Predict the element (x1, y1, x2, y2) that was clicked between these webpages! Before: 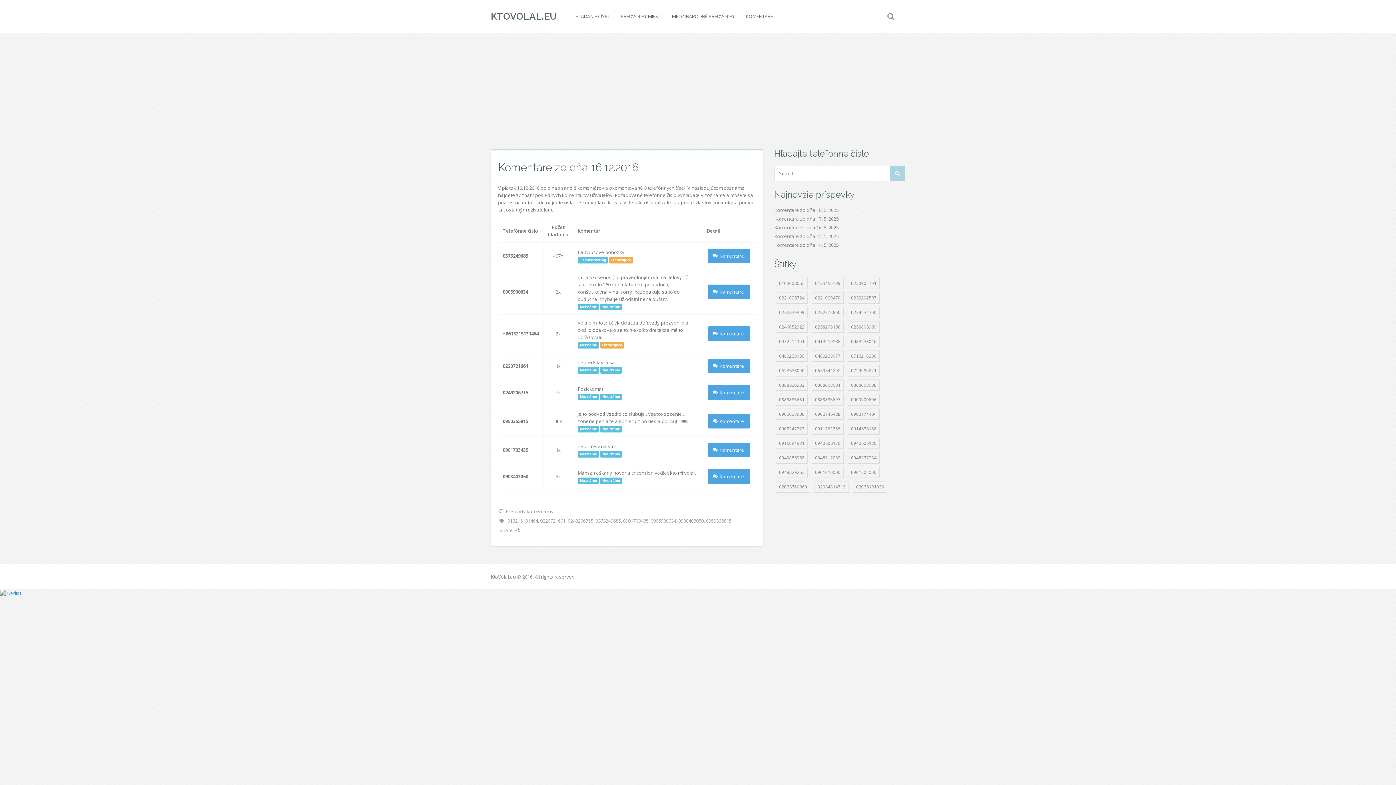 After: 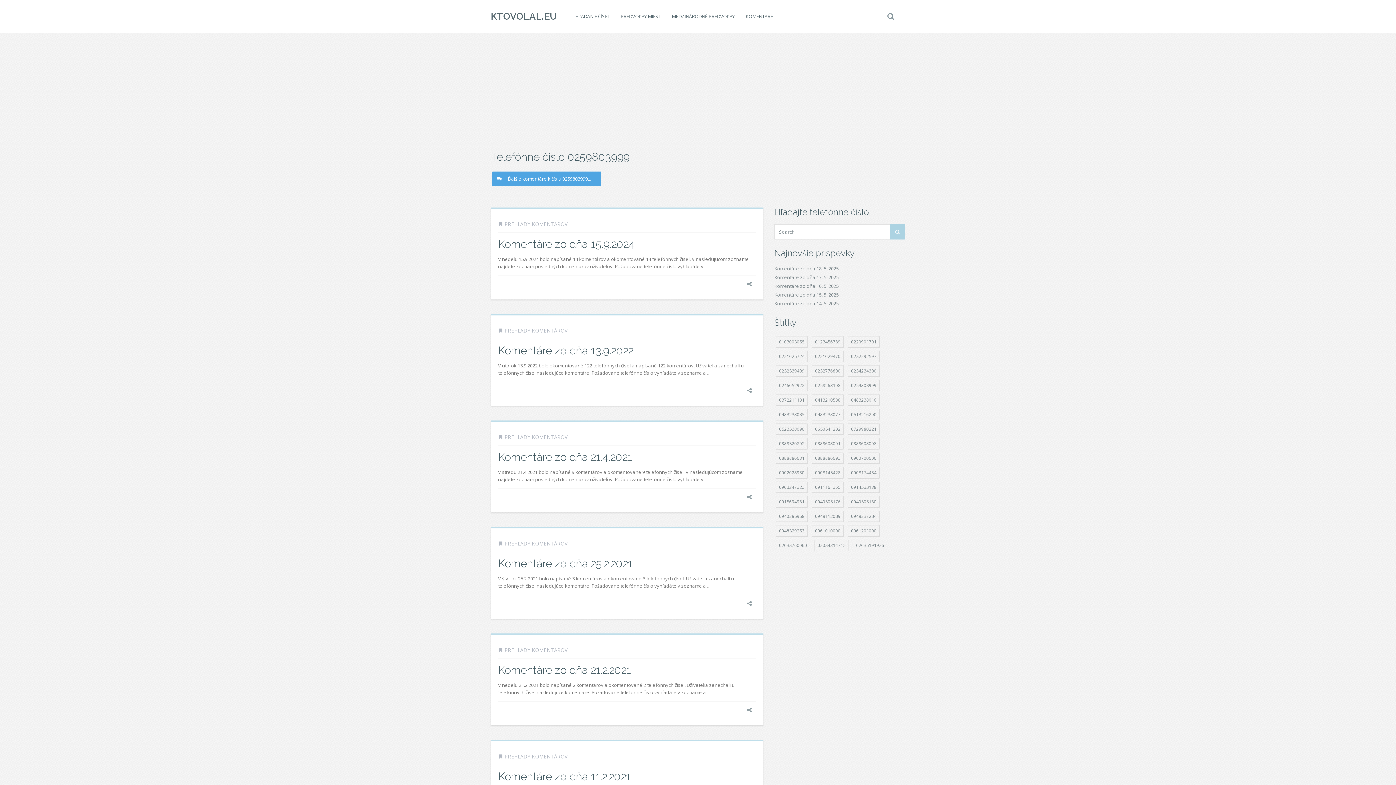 Action: label: 0259803999 (82 položek) bbox: (848, 321, 880, 333)